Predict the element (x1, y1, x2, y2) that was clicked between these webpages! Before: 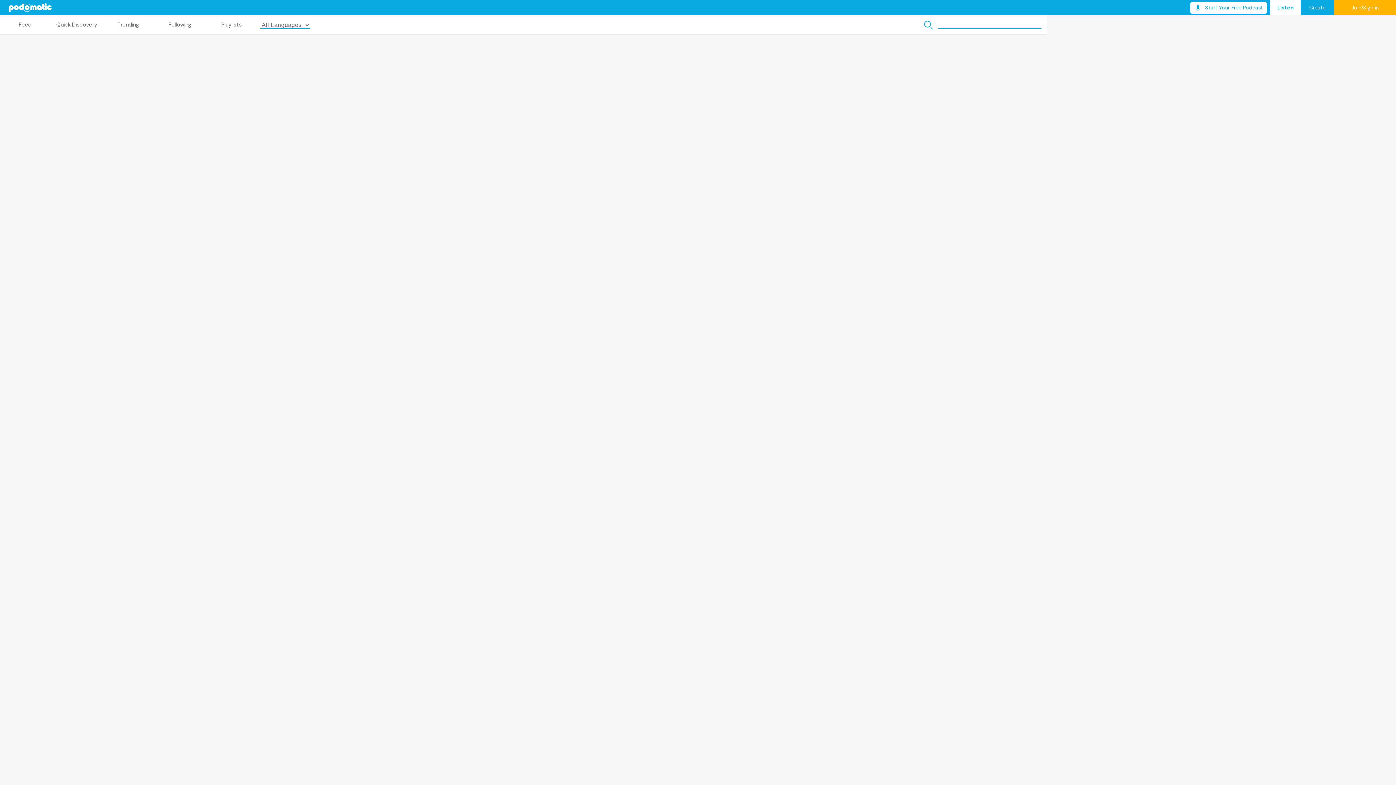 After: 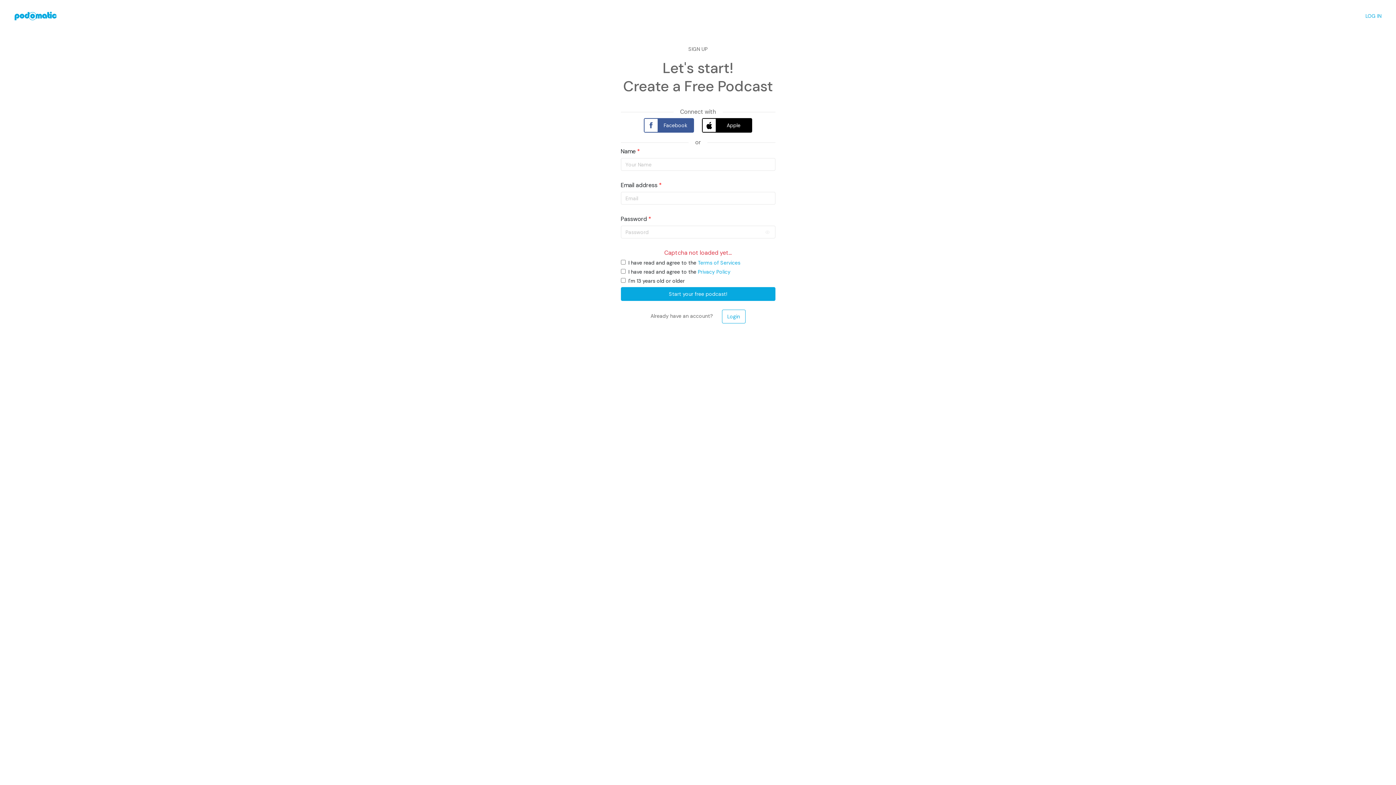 Action: bbox: (1190, 1, 1267, 13) label: Start Your Free Podcast